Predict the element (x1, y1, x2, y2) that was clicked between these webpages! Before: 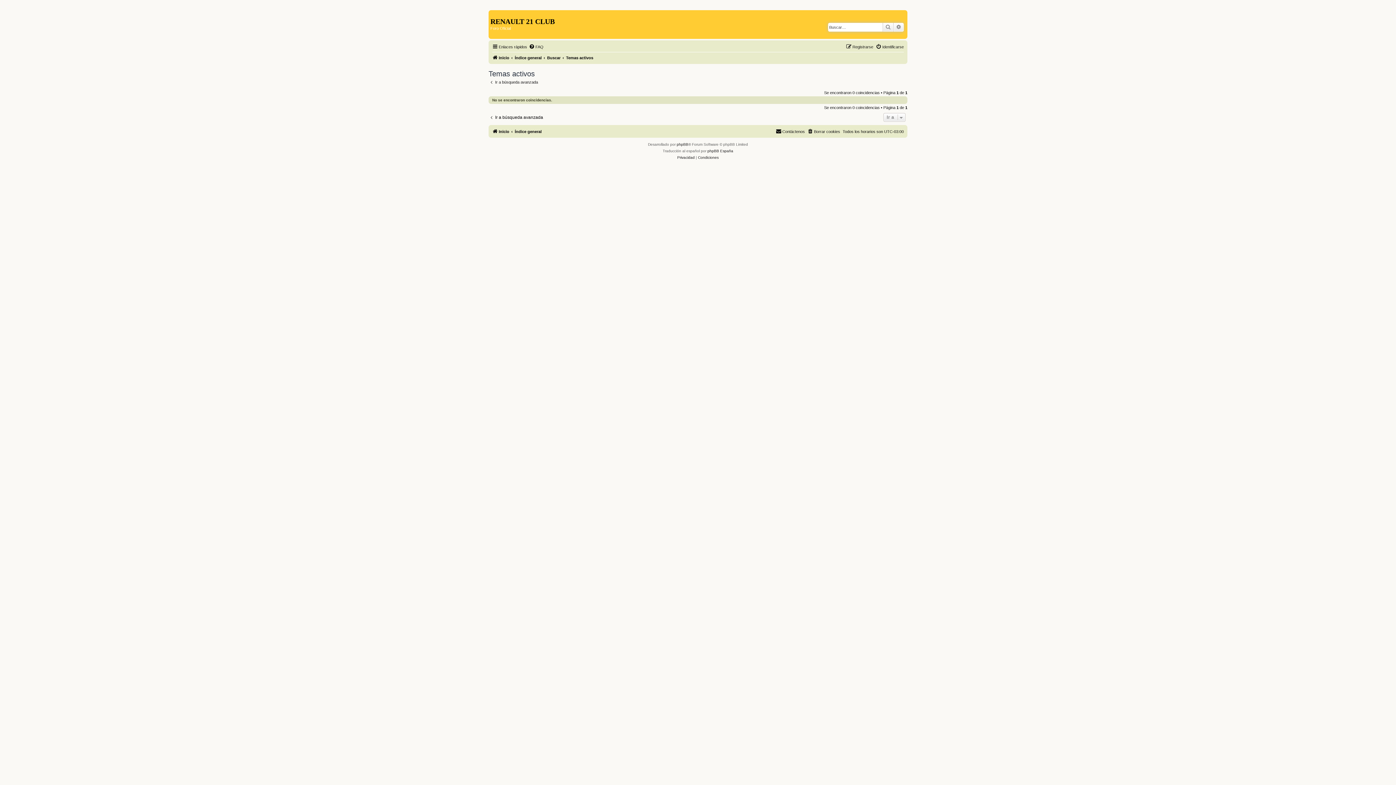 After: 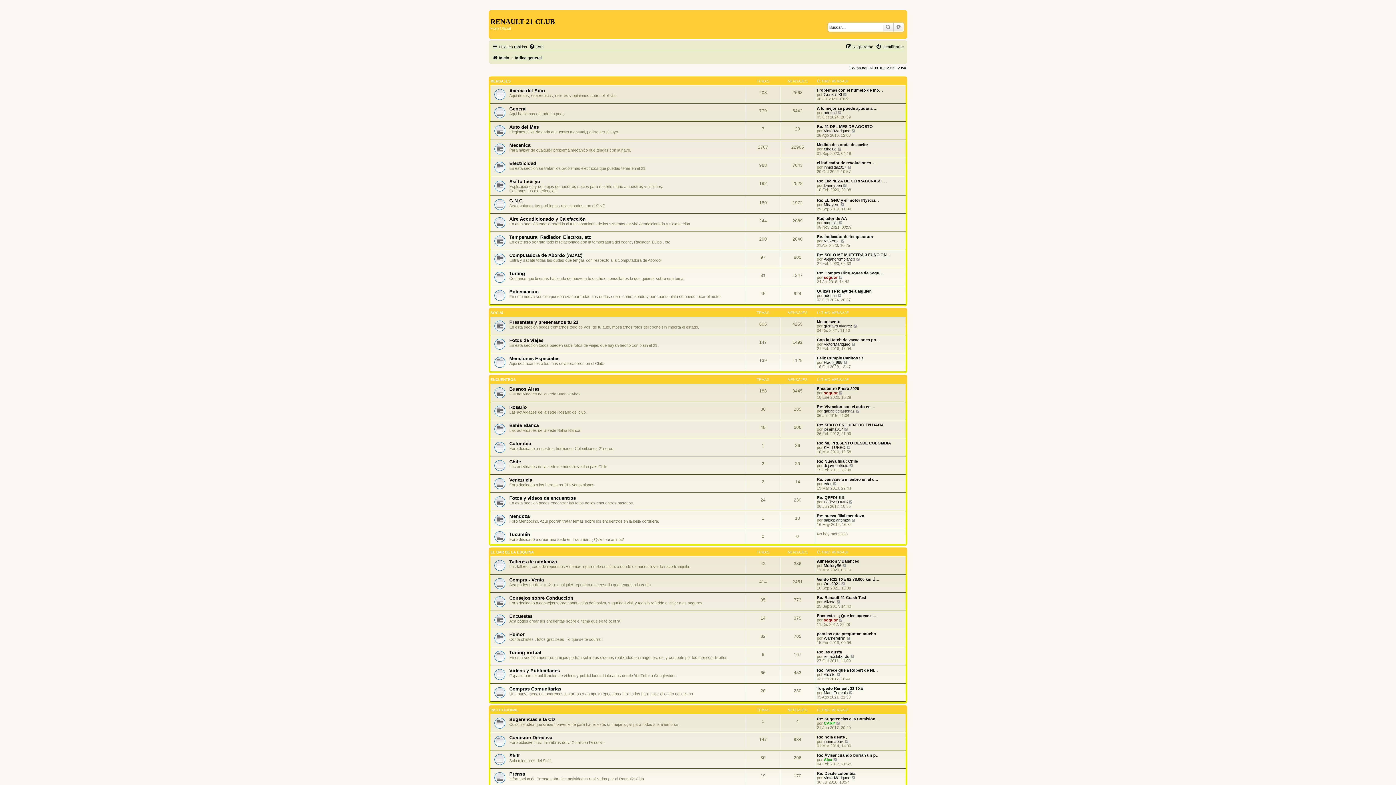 Action: bbox: (492, 53, 509, 62) label: Inicio